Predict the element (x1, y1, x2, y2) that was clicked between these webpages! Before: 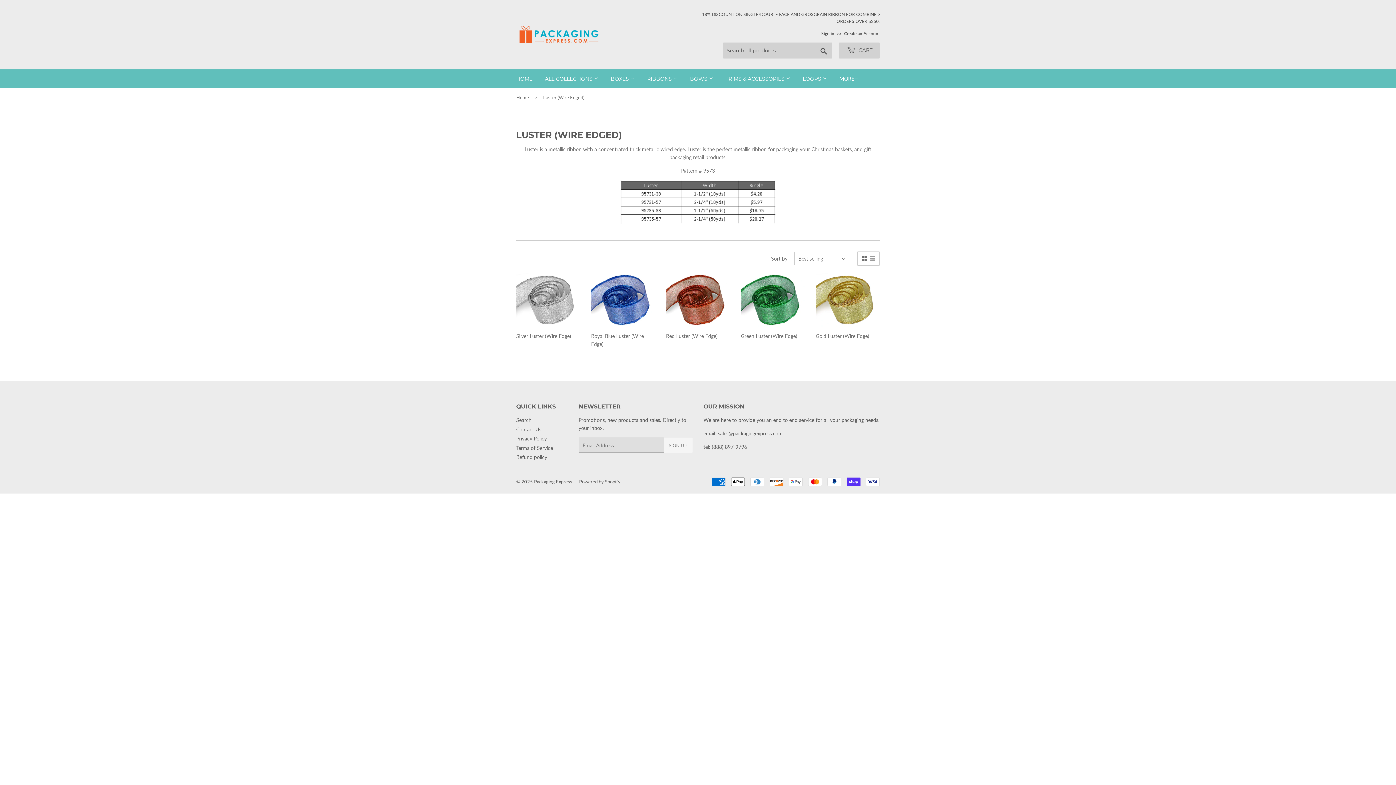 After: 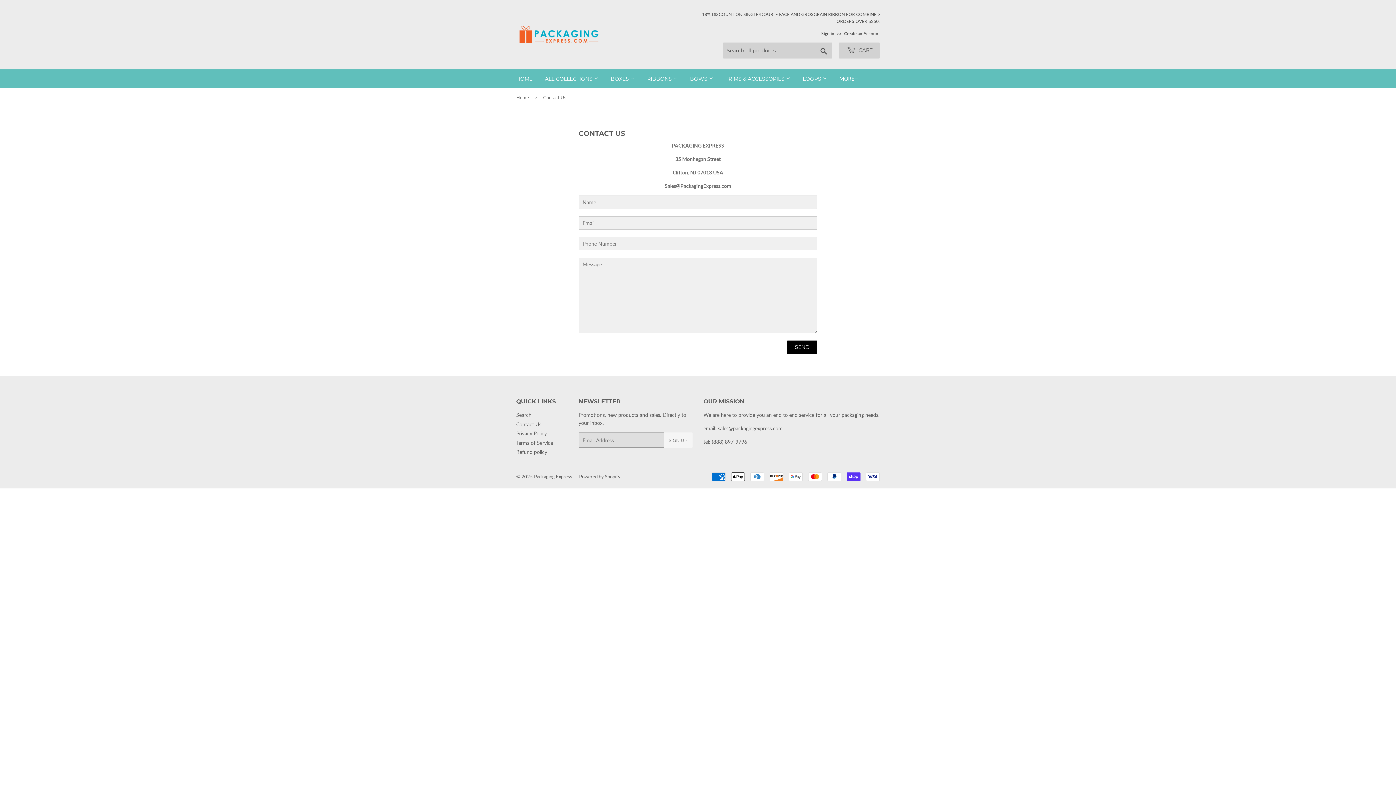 Action: label: Contact Us bbox: (516, 426, 541, 432)